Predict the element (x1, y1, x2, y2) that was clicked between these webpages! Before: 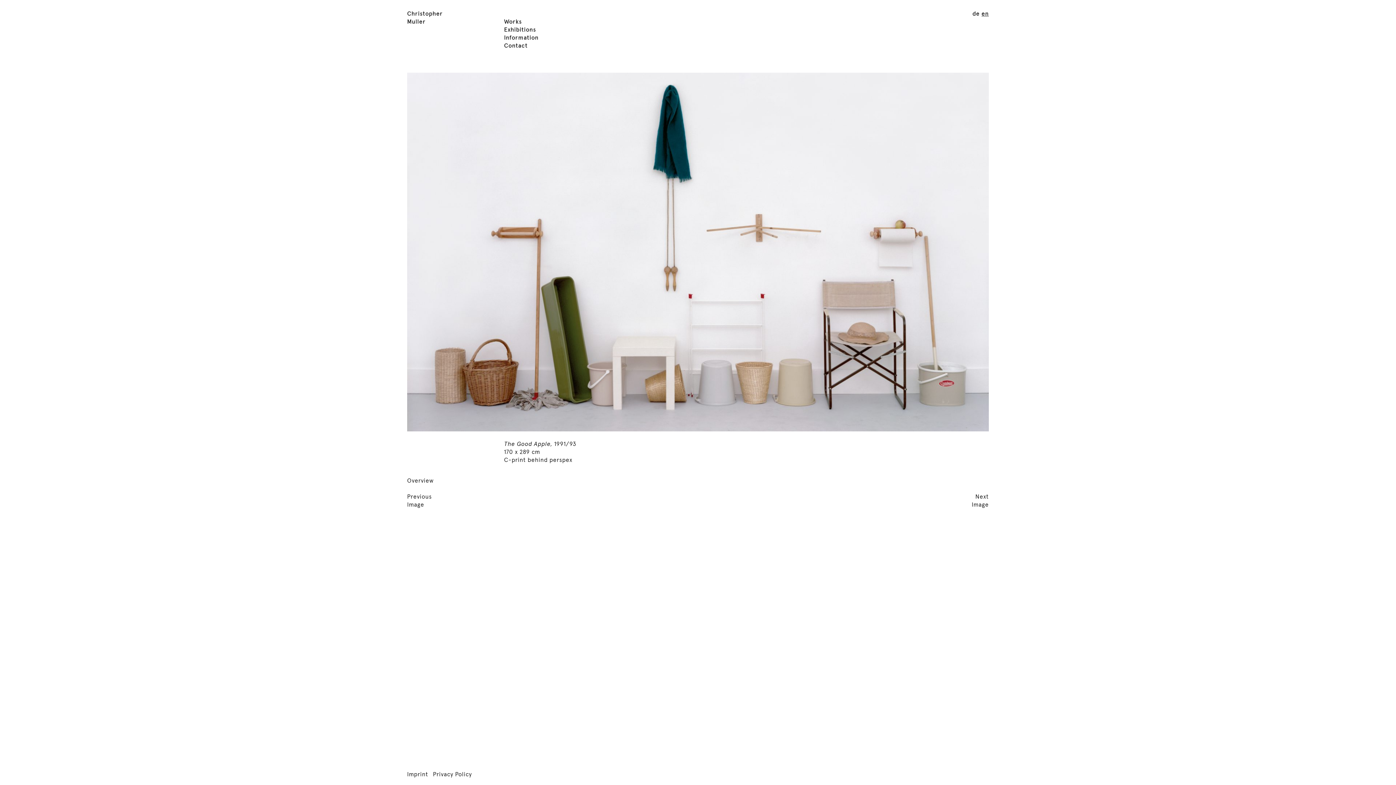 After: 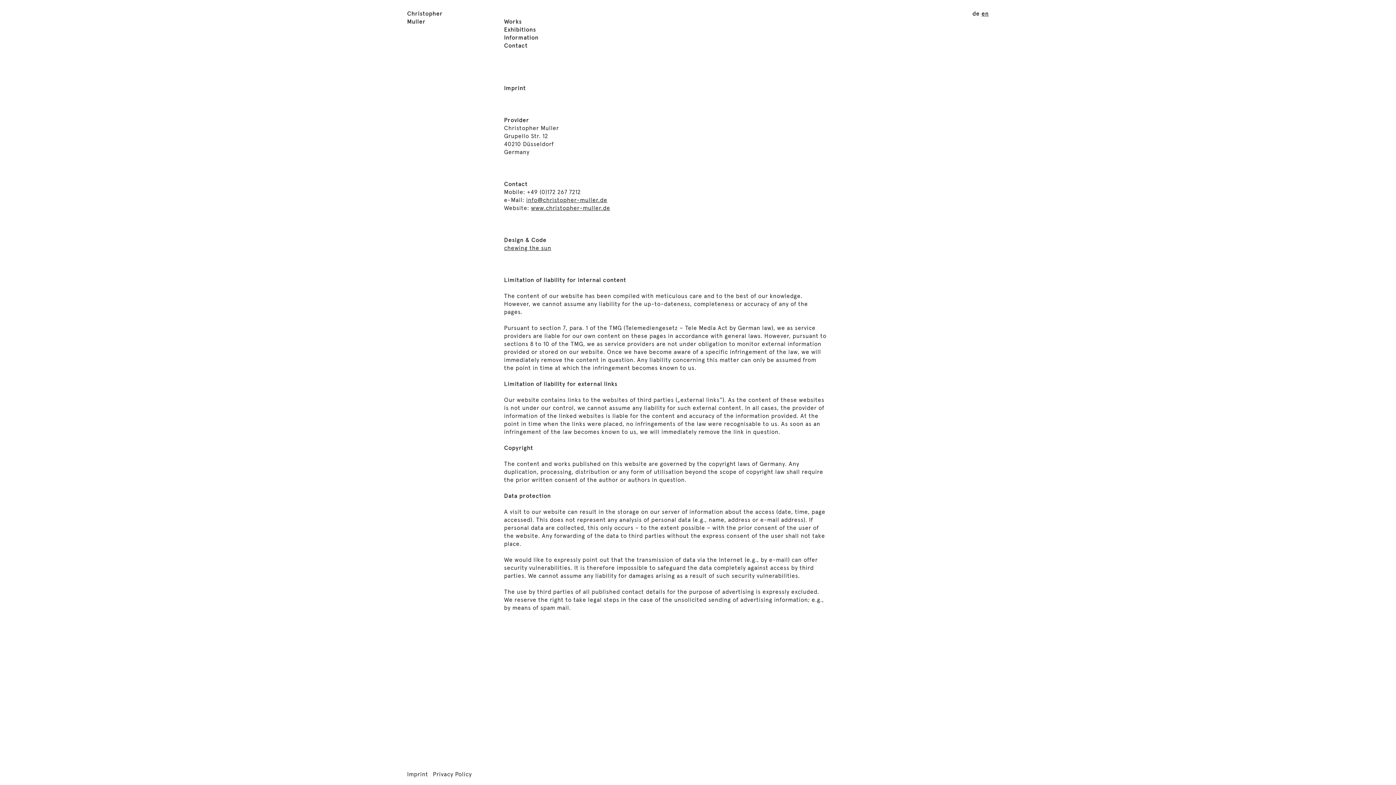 Action: bbox: (407, 772, 428, 777) label: Imprint